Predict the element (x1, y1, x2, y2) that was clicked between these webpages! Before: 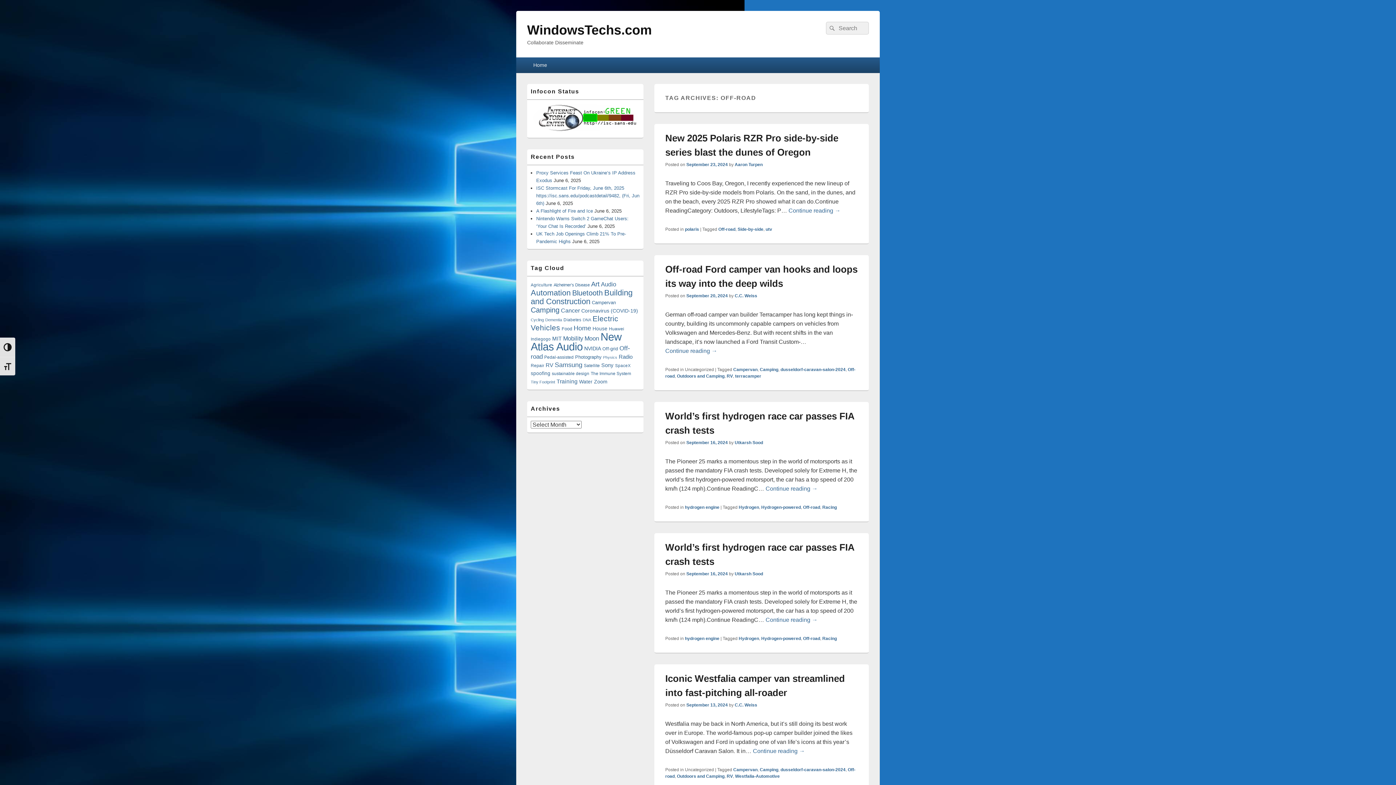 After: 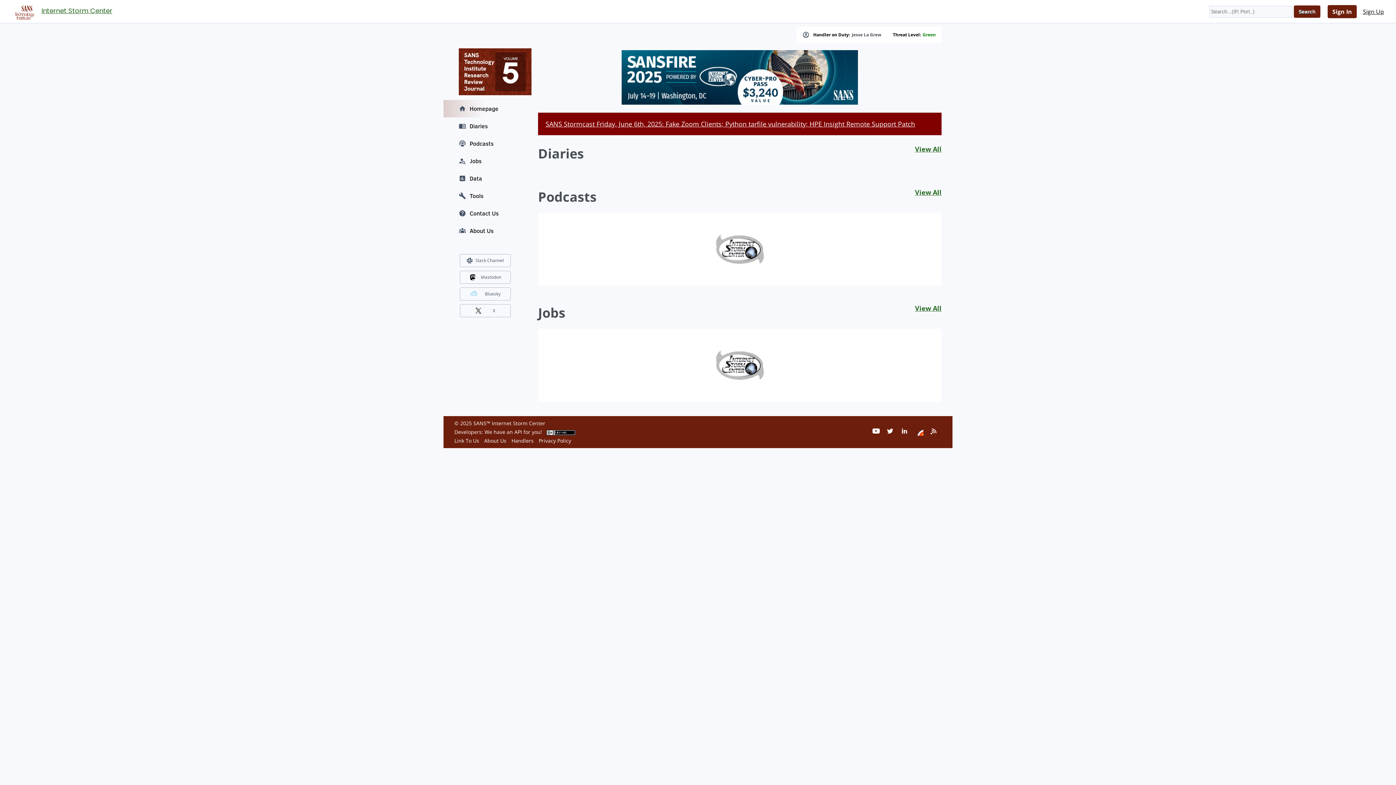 Action: bbox: (530, 127, 640, 133)